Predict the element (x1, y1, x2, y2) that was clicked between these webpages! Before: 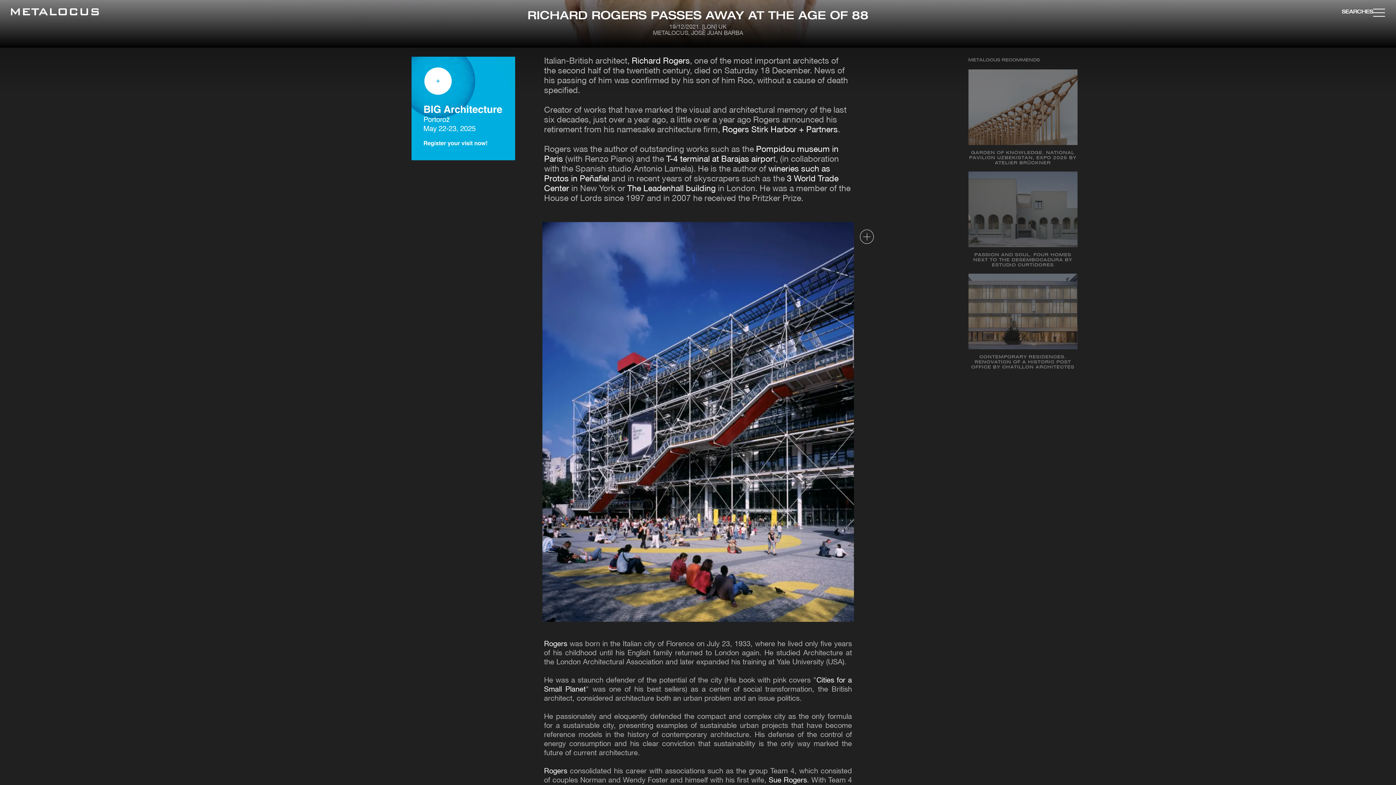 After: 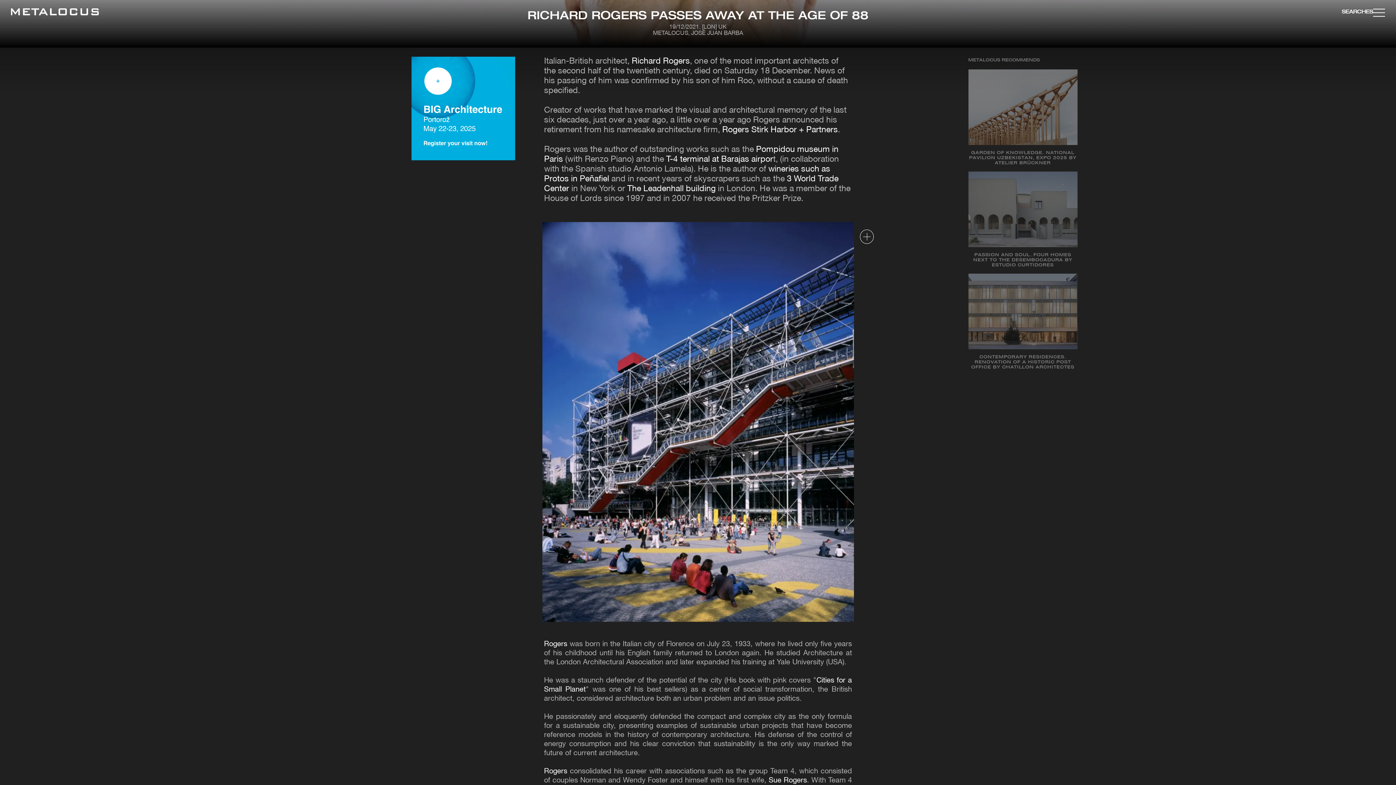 Action: bbox: (768, 777, 807, 784) label: Sue Rogers